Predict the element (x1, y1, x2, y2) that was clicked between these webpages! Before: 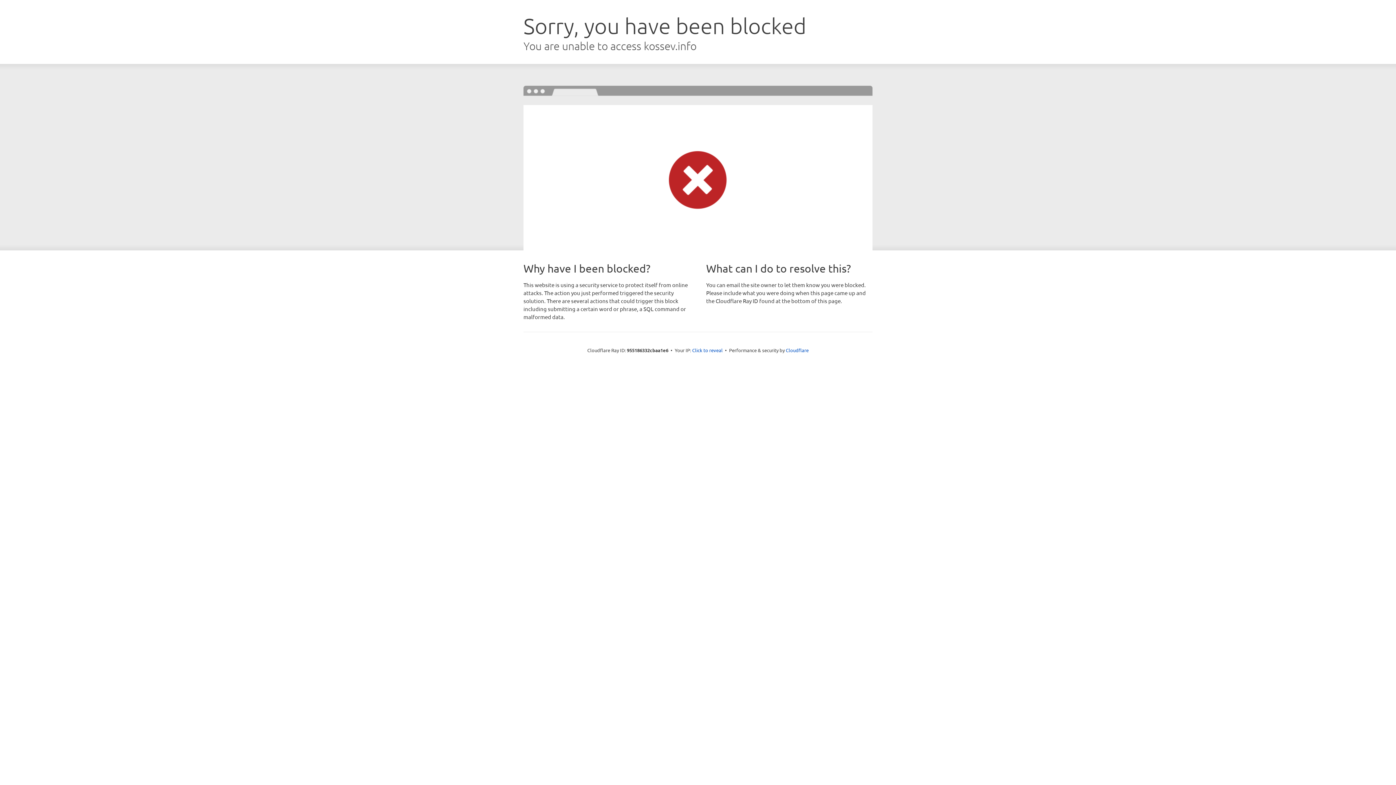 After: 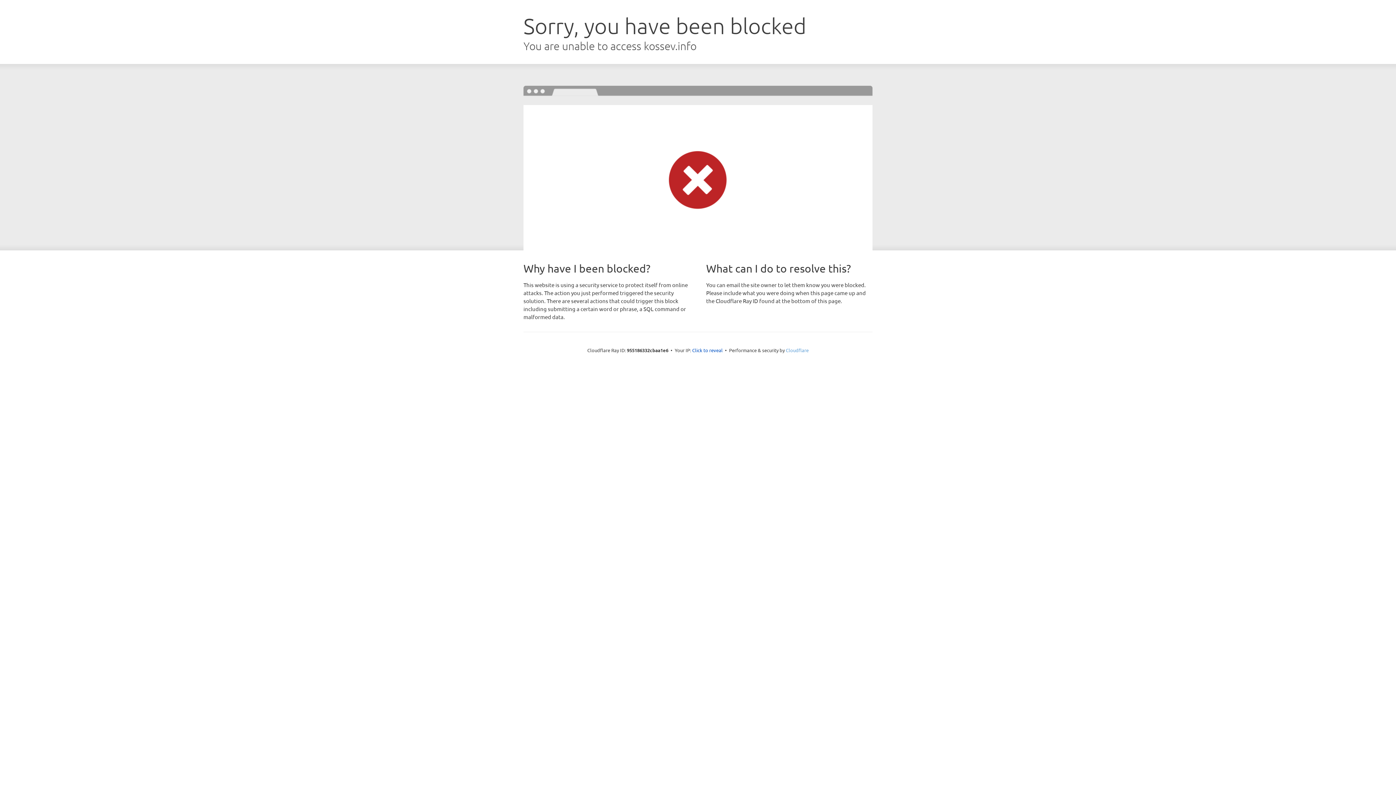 Action: label: Cloudflare bbox: (786, 347, 808, 353)